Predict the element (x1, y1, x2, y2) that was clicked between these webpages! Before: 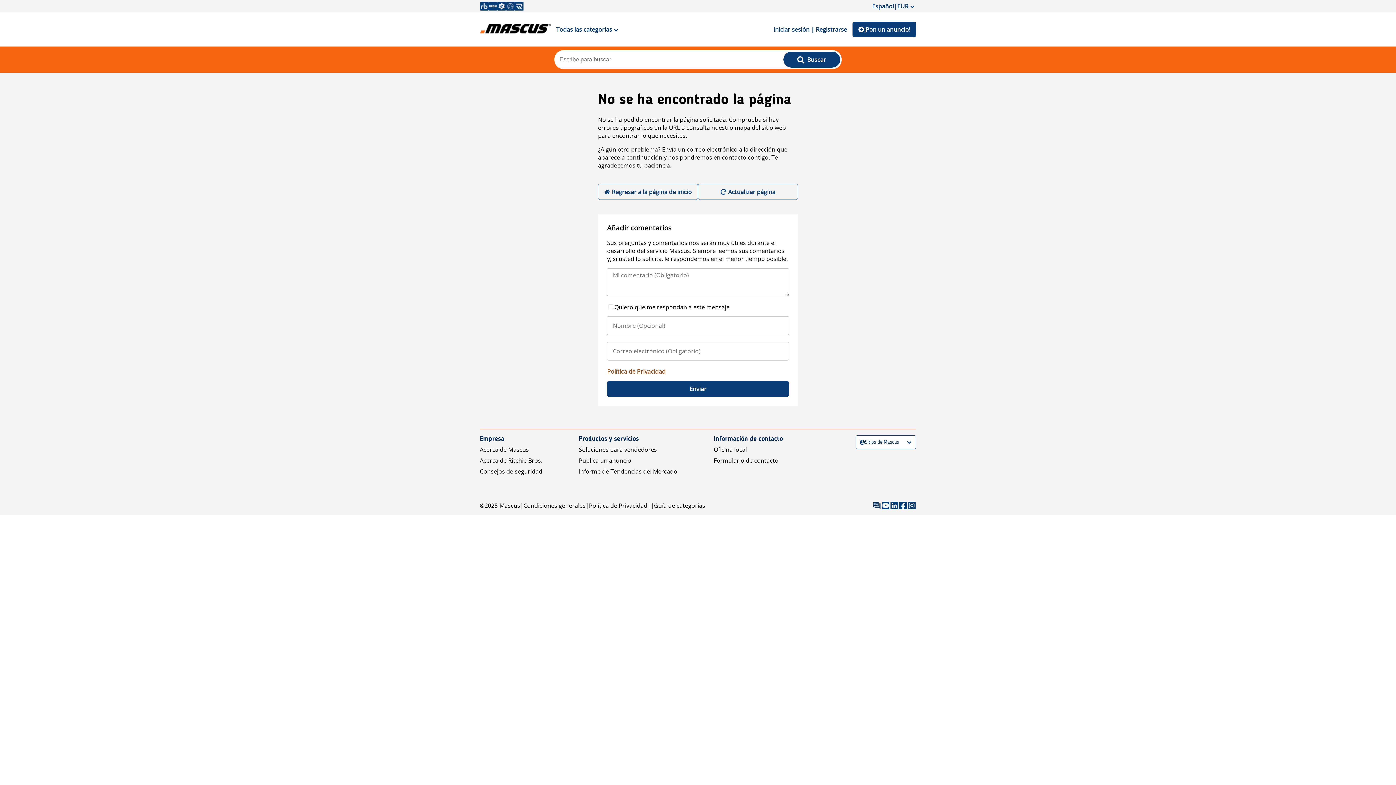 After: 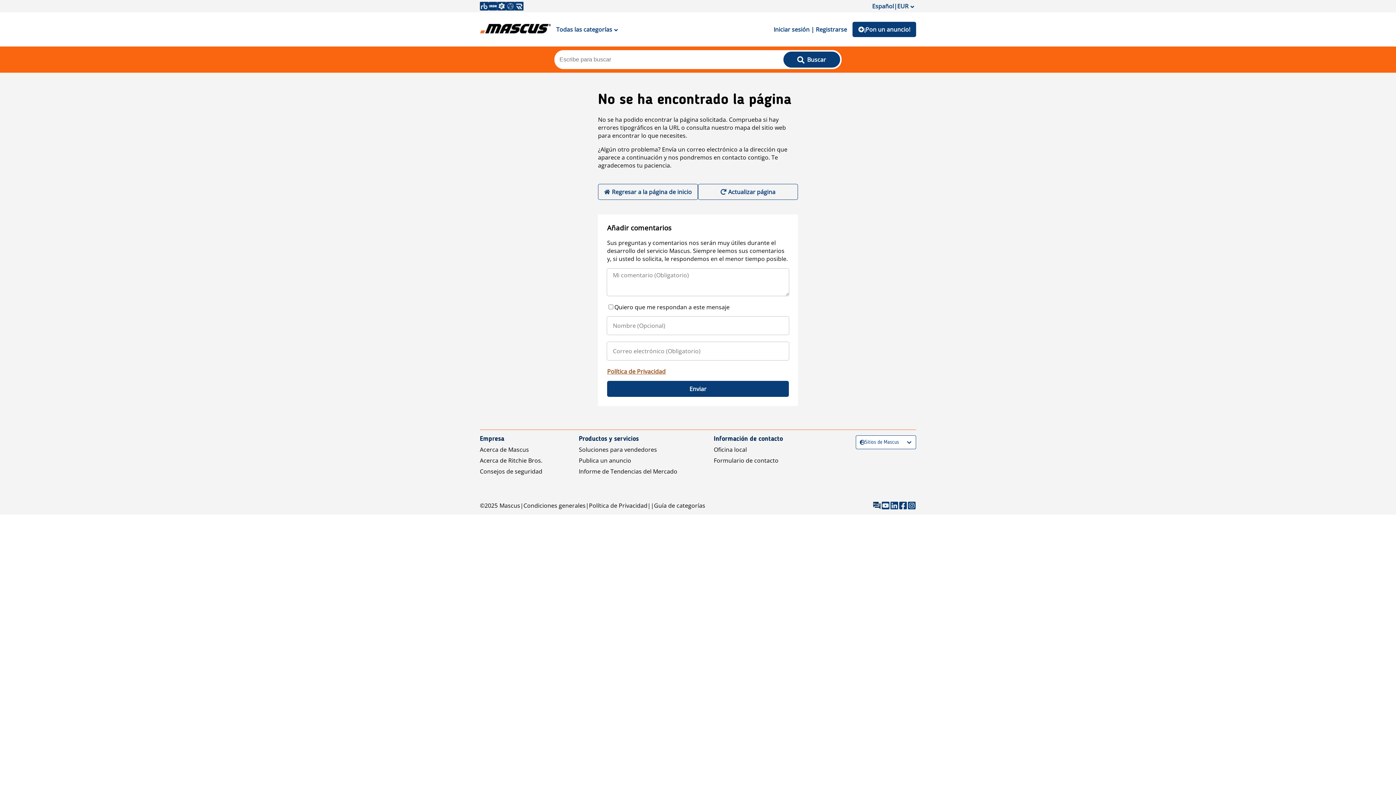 Action: label: Actualizar página bbox: (698, 184, 798, 200)